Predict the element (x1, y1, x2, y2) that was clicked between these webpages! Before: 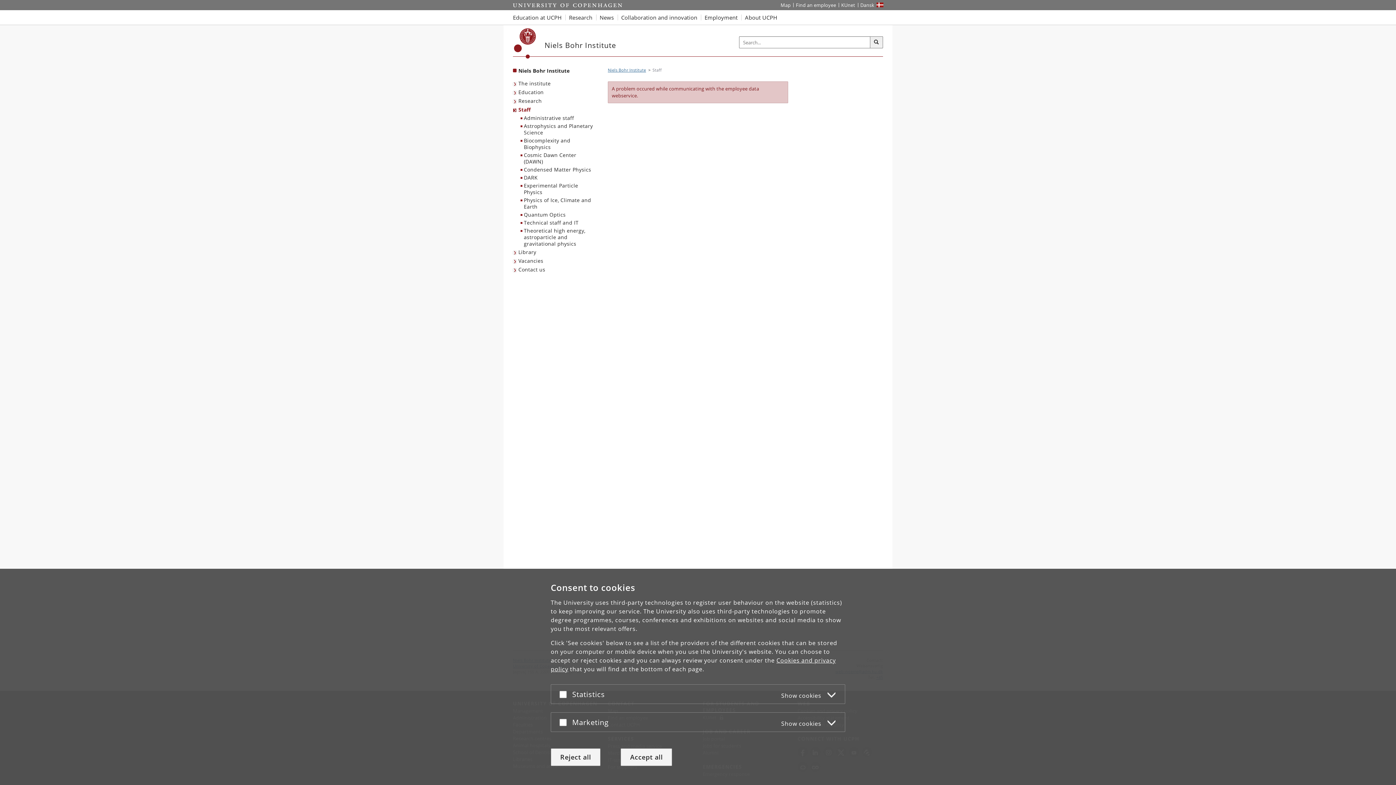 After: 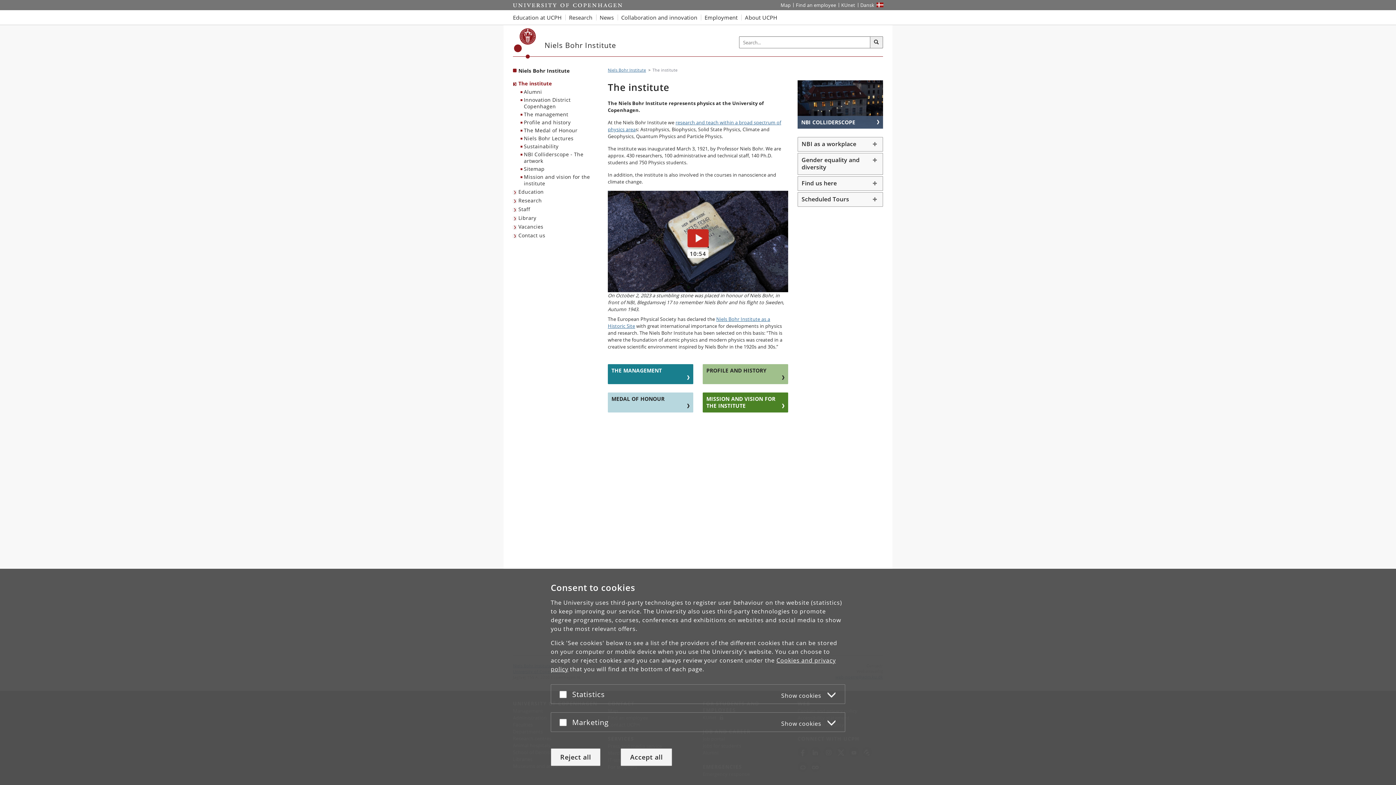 Action: label: The institute bbox: (513, 79, 552, 88)